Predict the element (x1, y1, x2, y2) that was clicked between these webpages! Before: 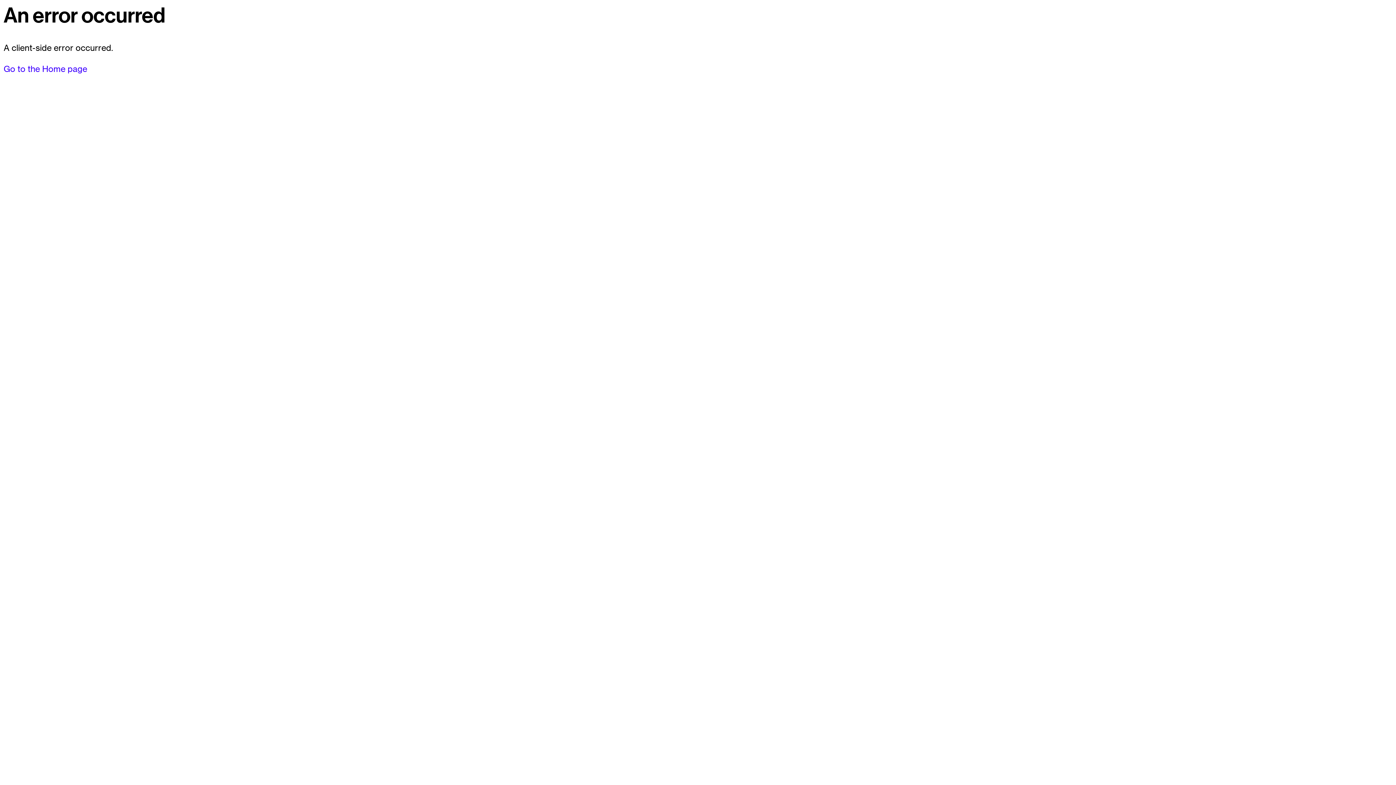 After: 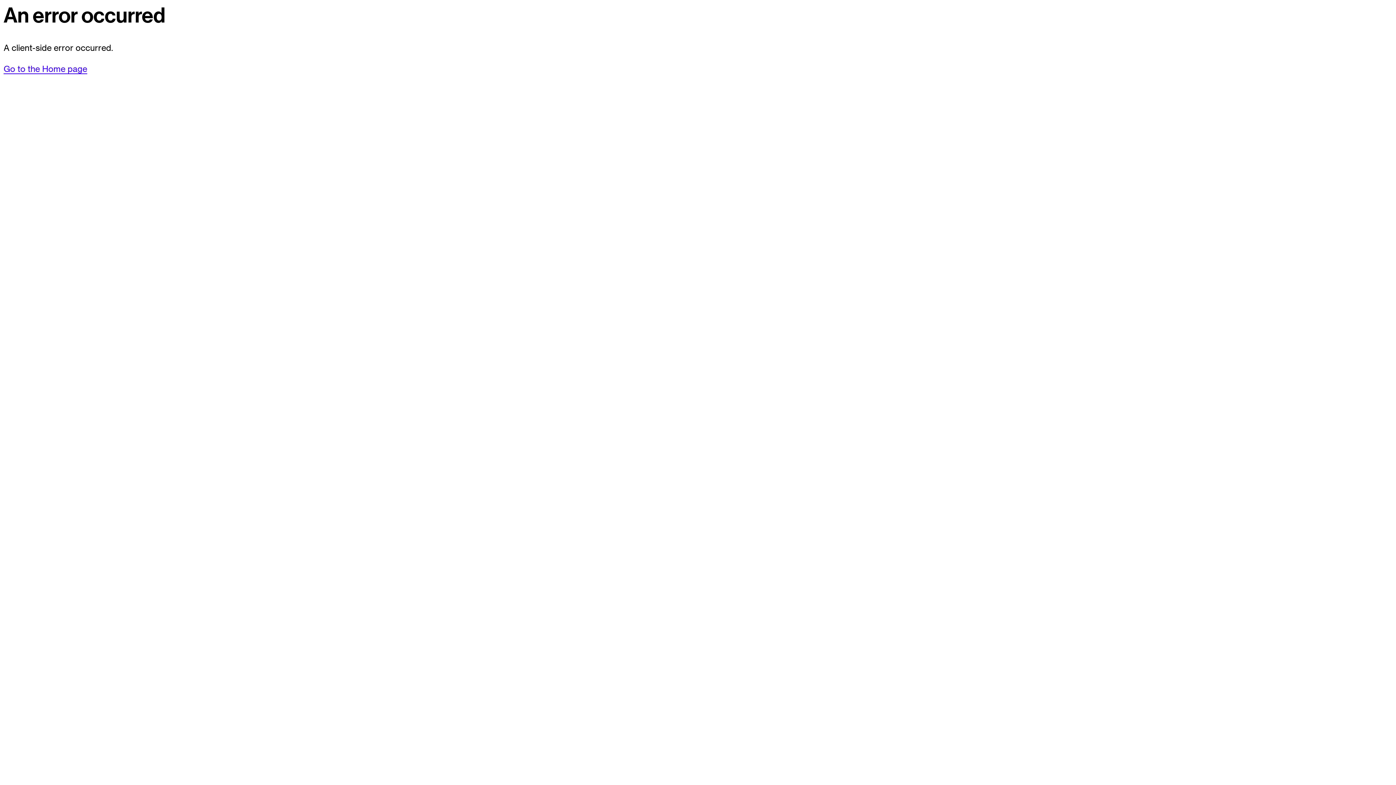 Action: bbox: (3, 63, 87, 74) label: Go to the Home page